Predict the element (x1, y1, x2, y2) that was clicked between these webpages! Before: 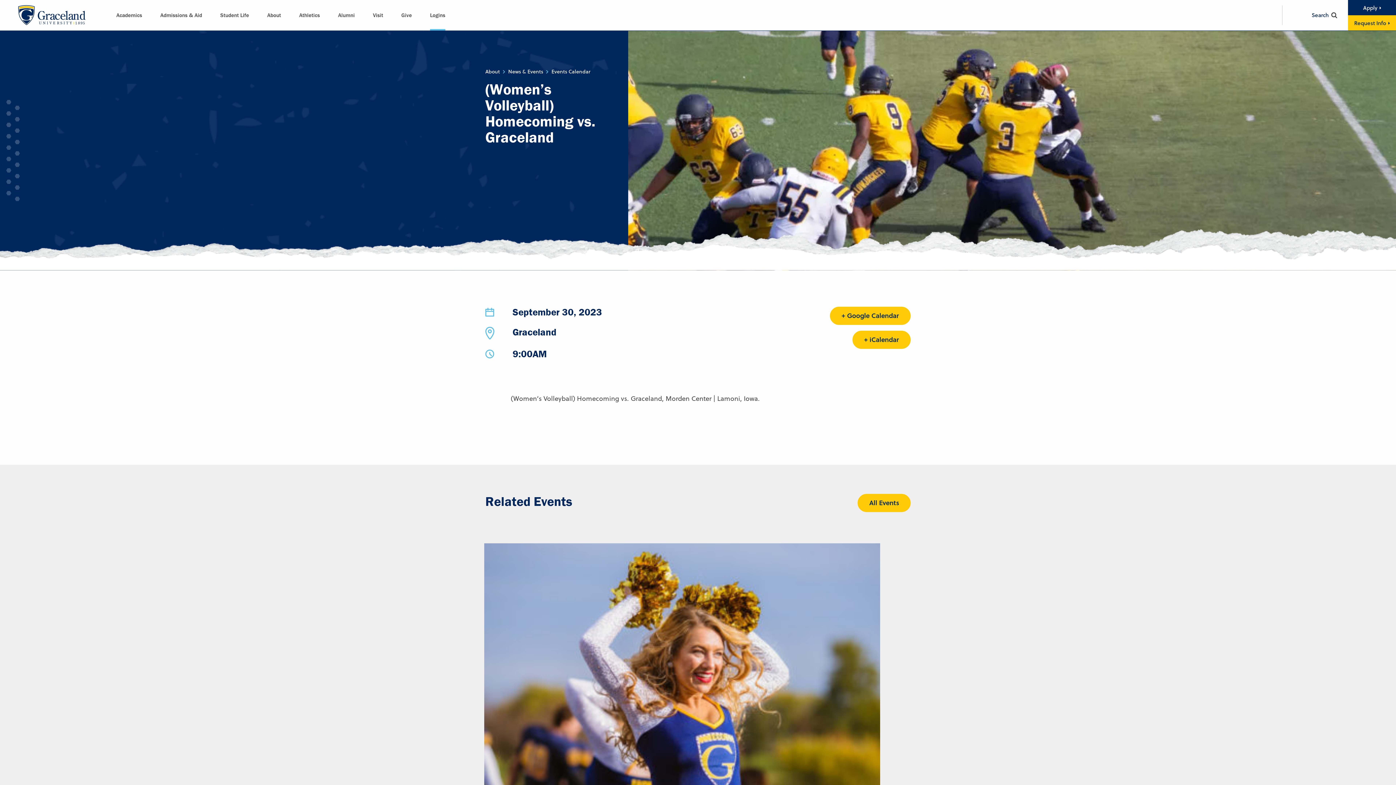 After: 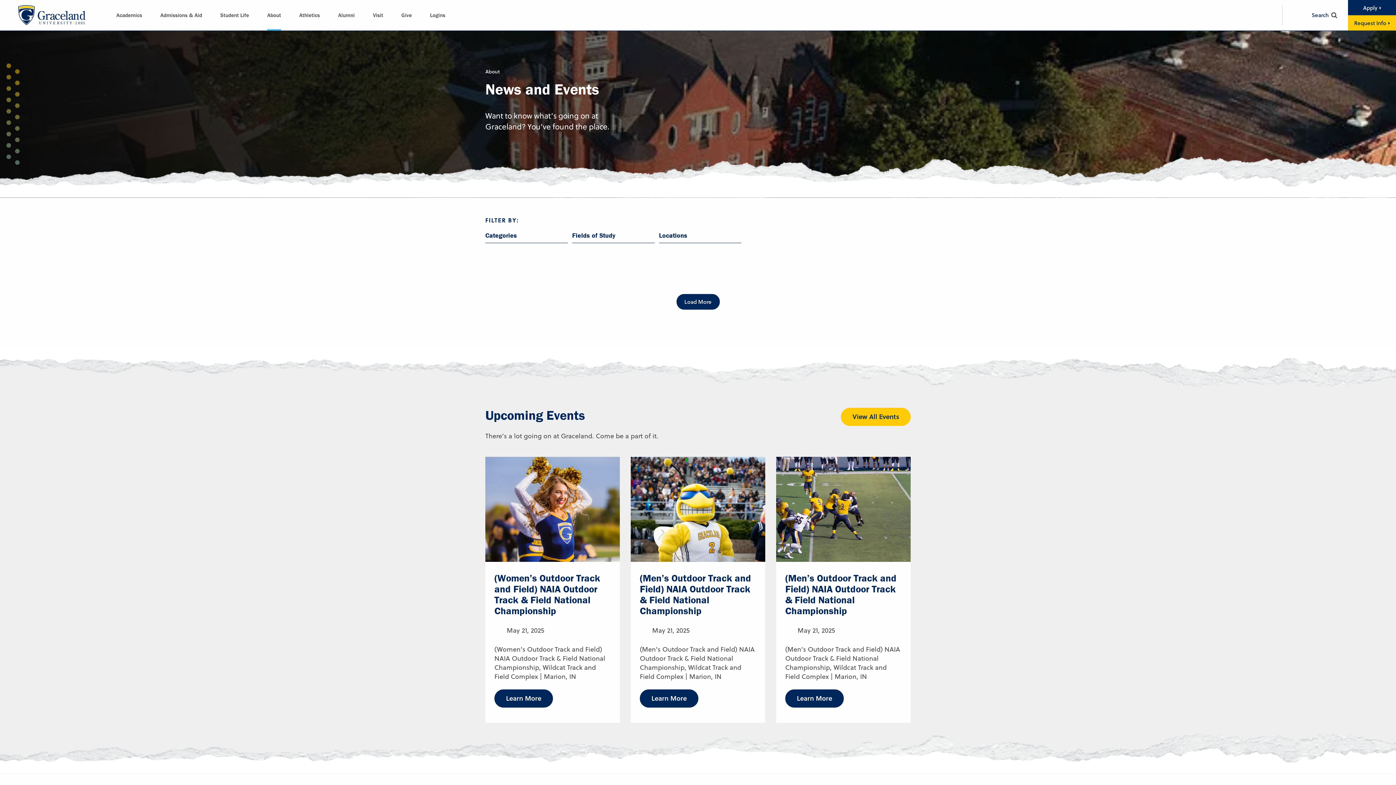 Action: label: News & Events bbox: (508, 68, 543, 75)